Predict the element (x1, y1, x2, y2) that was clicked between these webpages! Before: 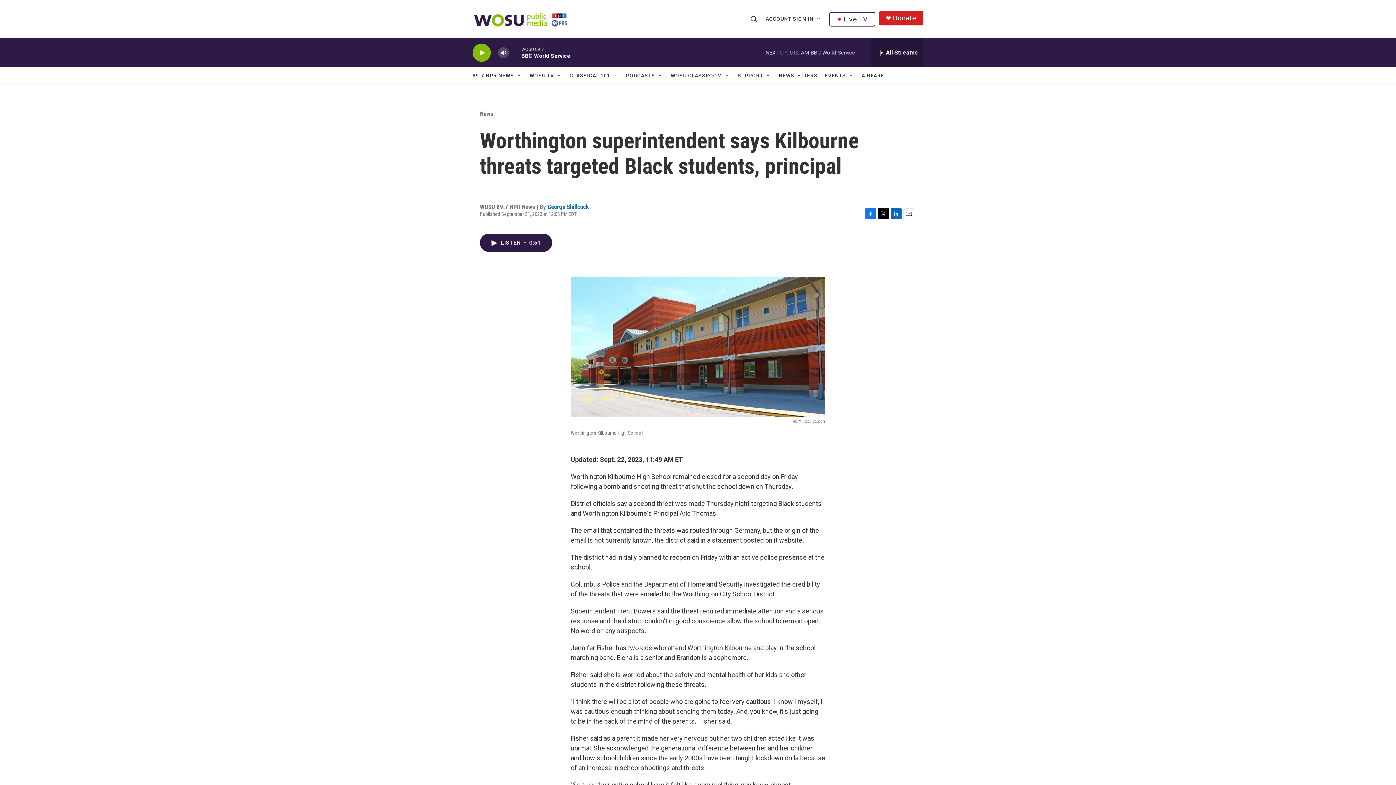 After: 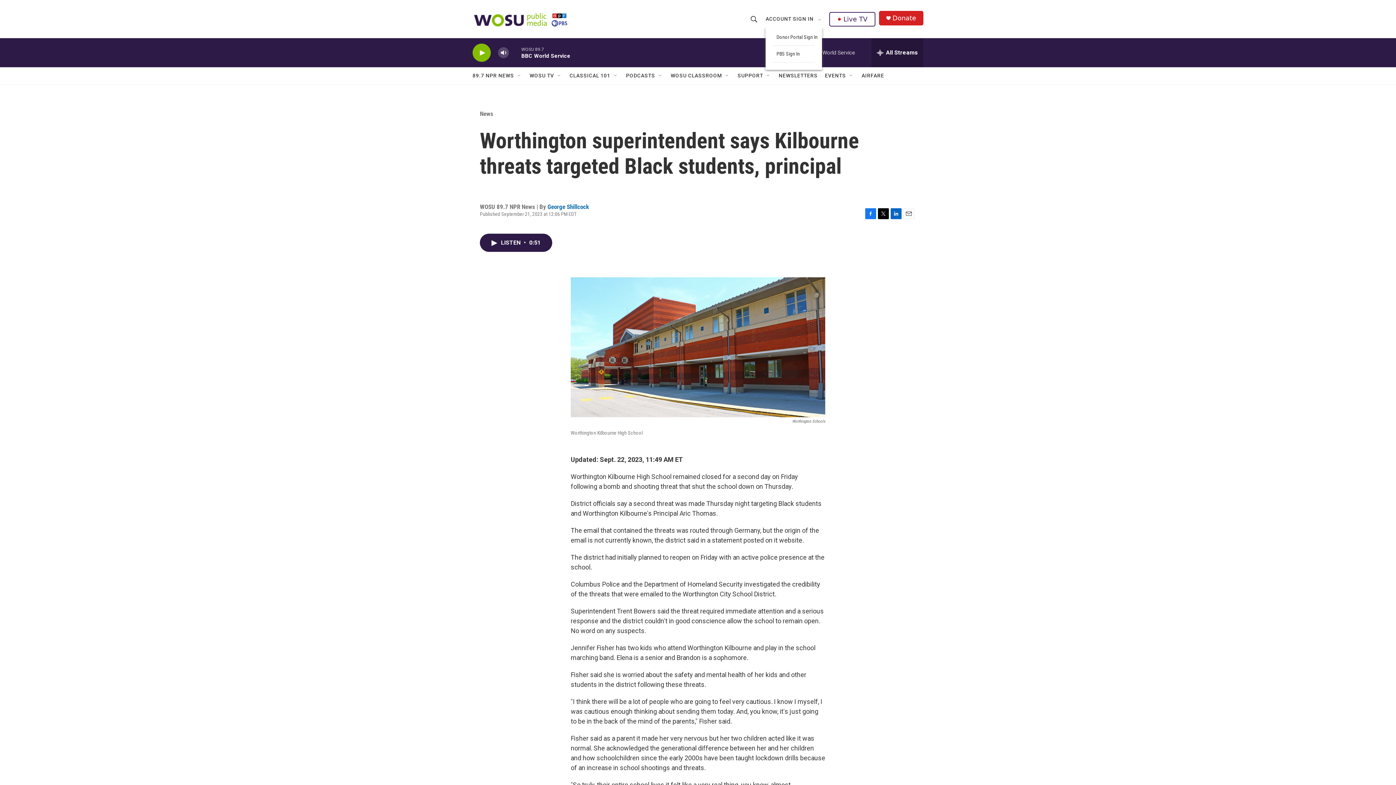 Action: label: Open Sub Navigation bbox: (816, 16, 822, 22)